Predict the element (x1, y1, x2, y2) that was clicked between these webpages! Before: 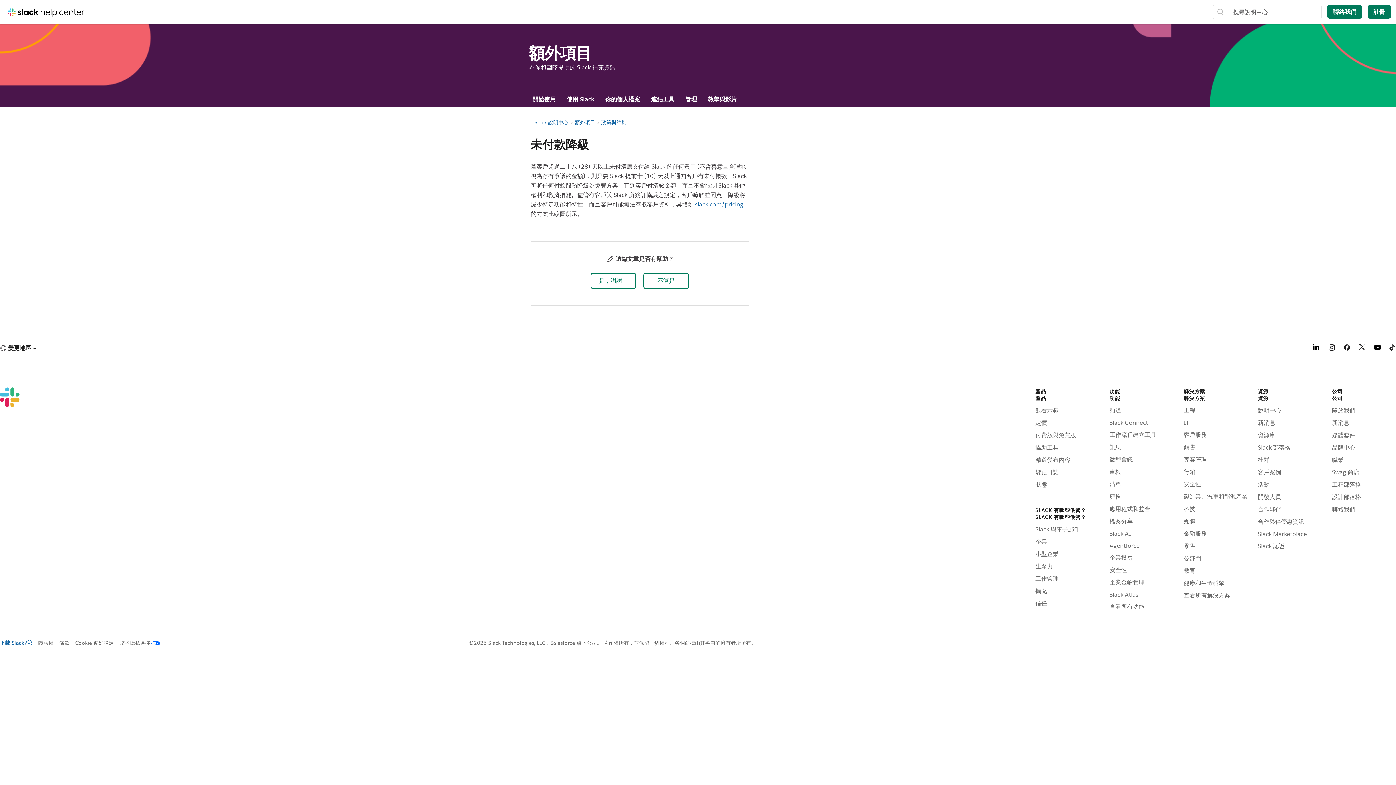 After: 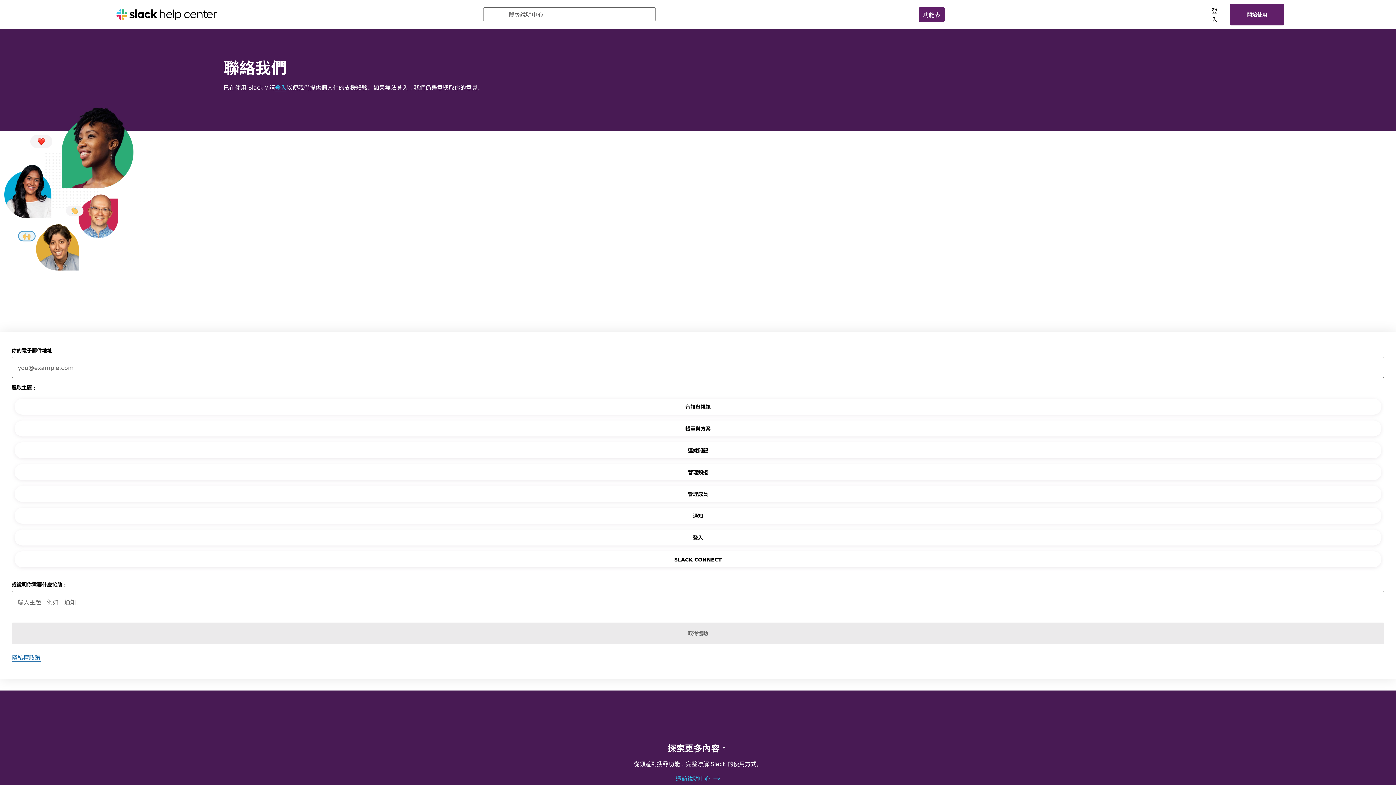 Action: bbox: (1332, 505, 1396, 513) label: 聯絡我們